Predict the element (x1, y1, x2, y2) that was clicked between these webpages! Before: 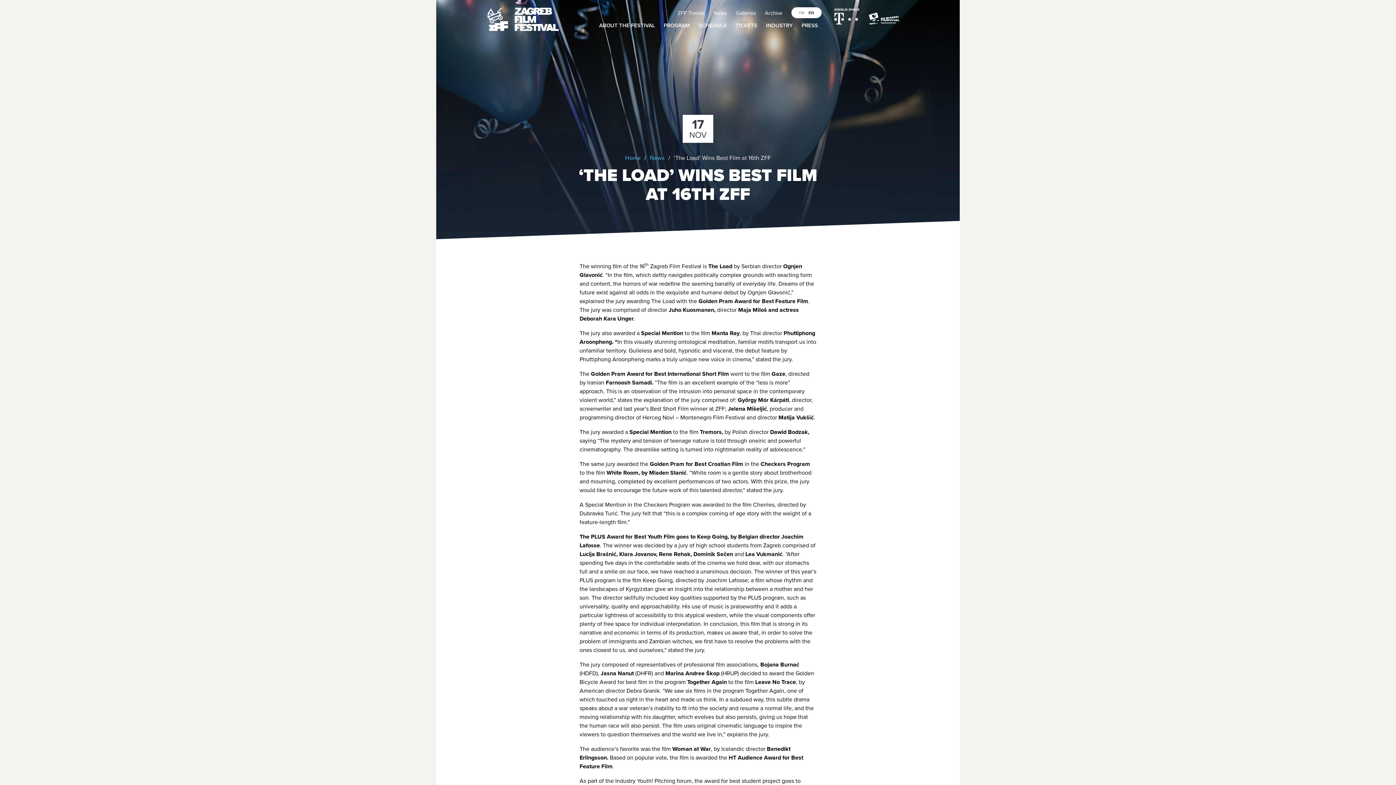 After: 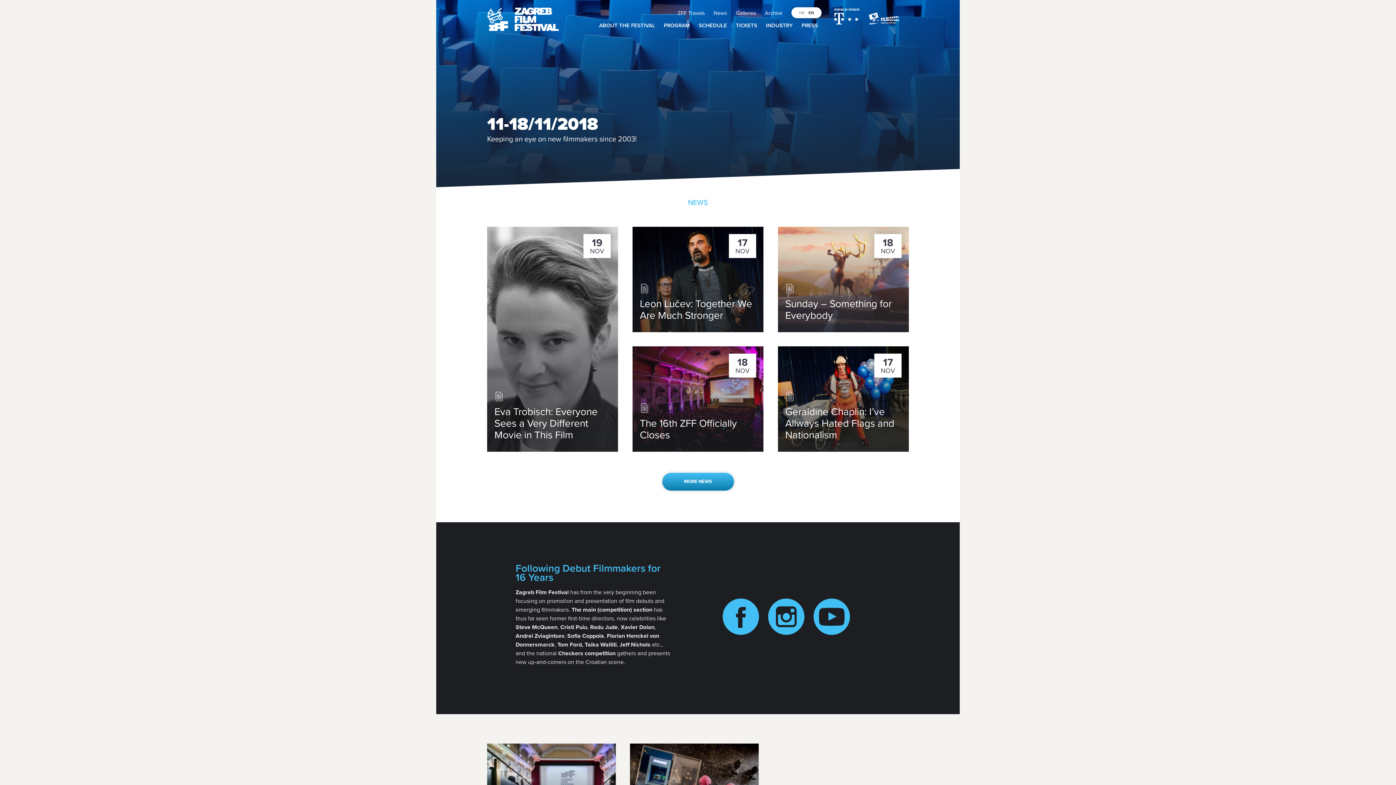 Action: label: Home bbox: (625, 154, 640, 161)